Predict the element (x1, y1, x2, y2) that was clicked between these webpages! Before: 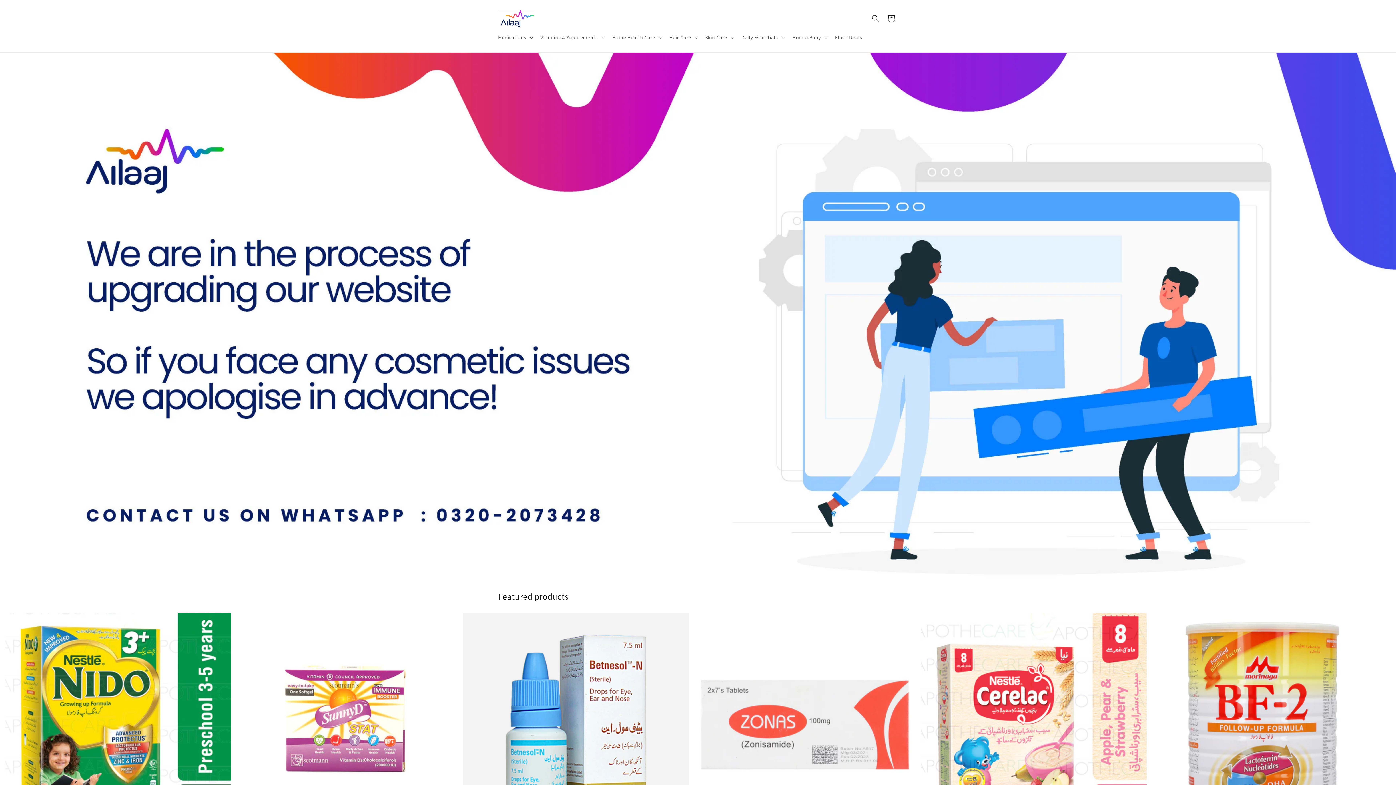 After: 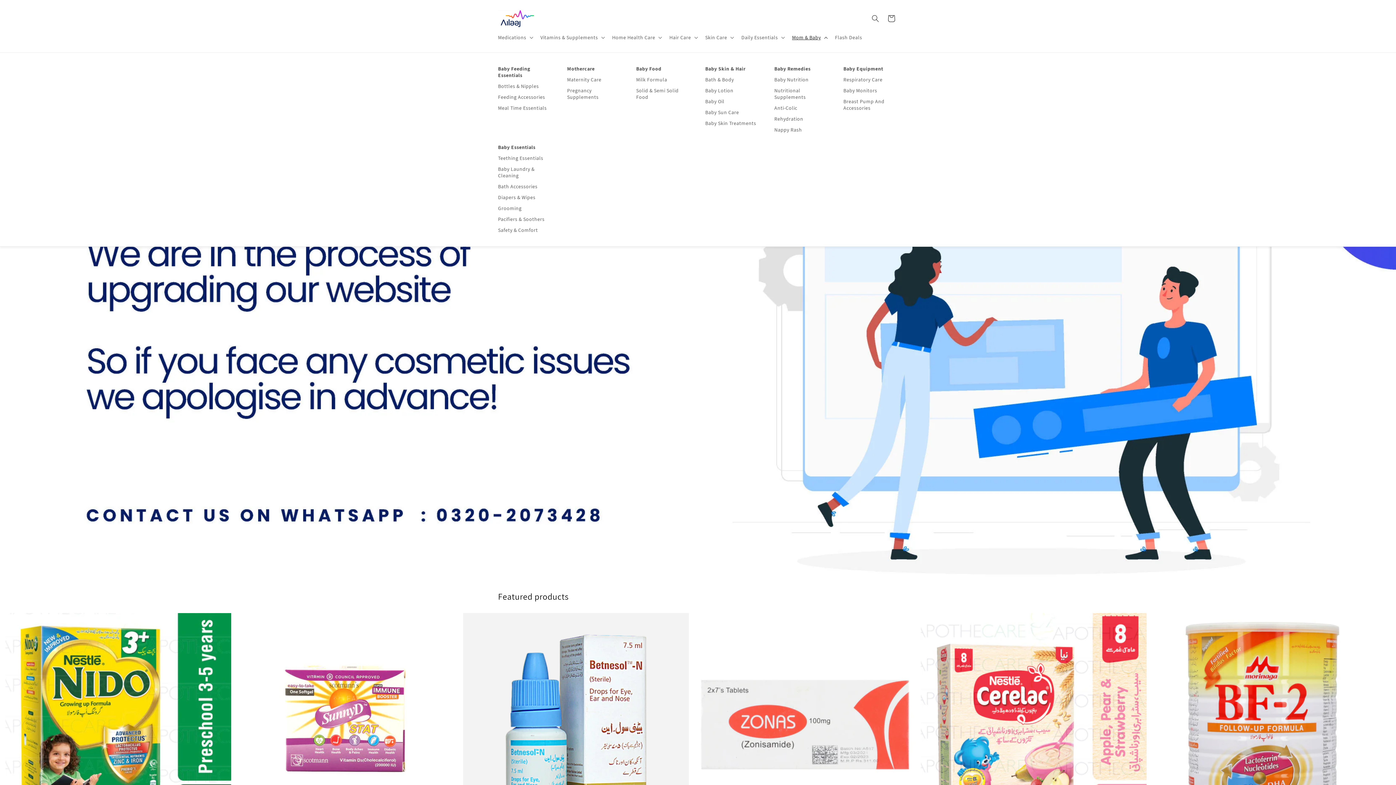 Action: label: Mom & Baby bbox: (787, 29, 830, 45)